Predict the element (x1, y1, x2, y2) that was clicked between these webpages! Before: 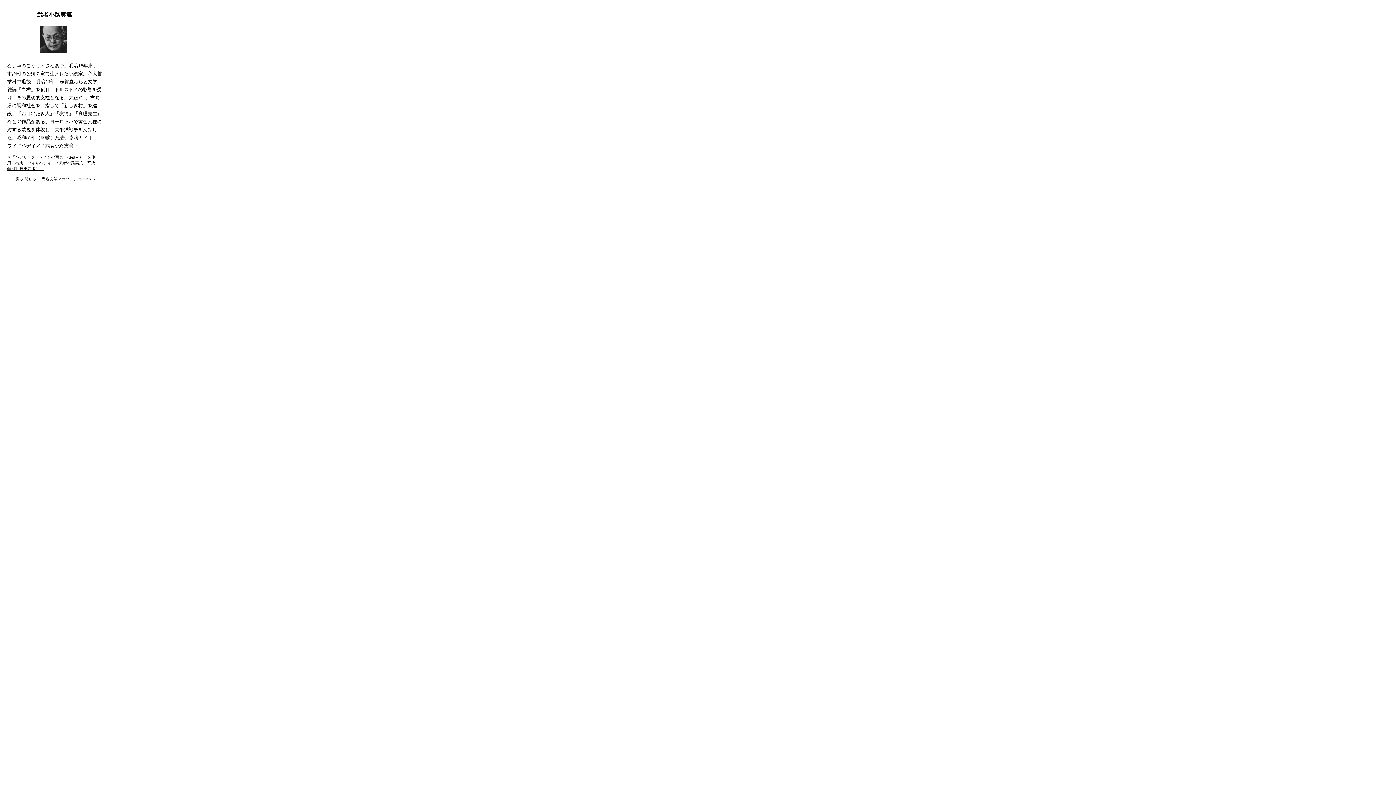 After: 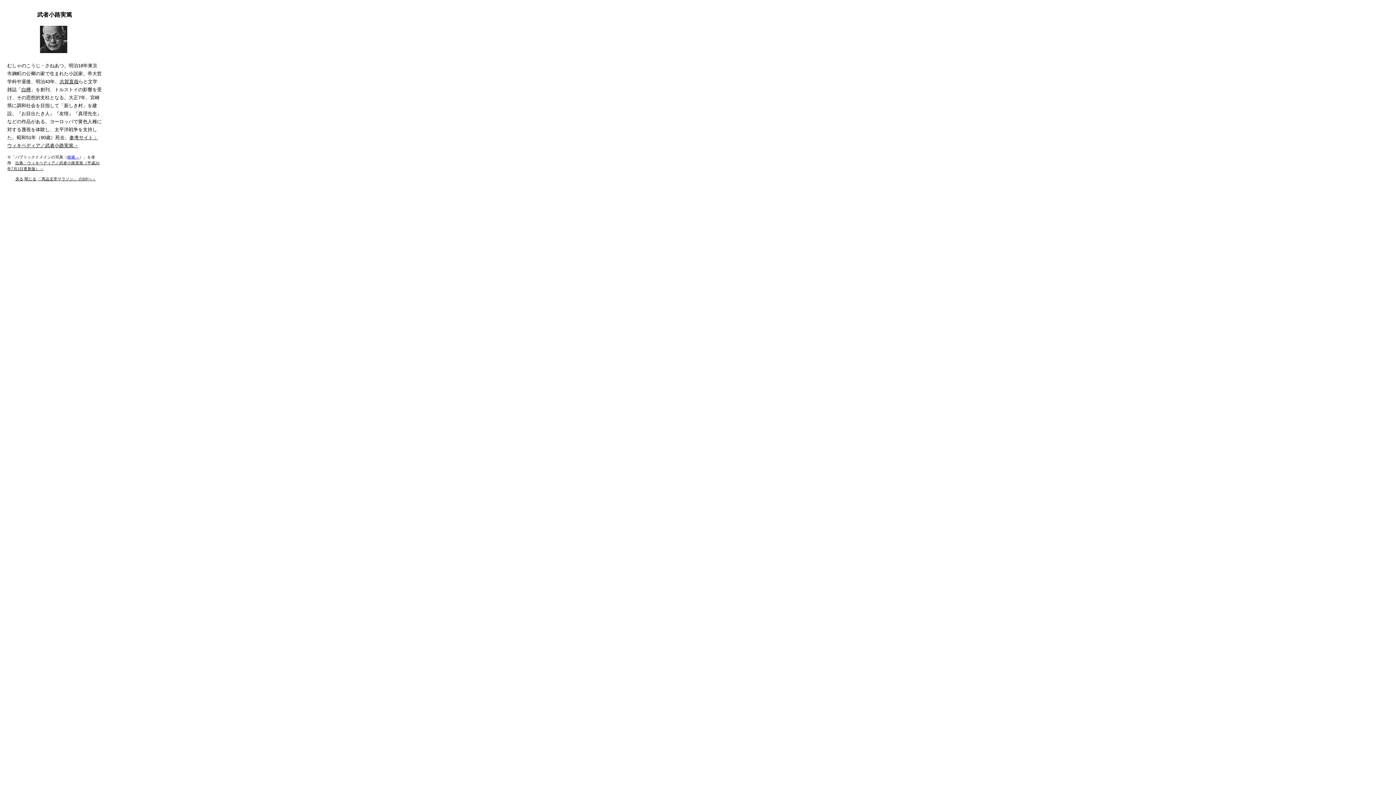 Action: bbox: (67, 155, 79, 159) label: 根拠→